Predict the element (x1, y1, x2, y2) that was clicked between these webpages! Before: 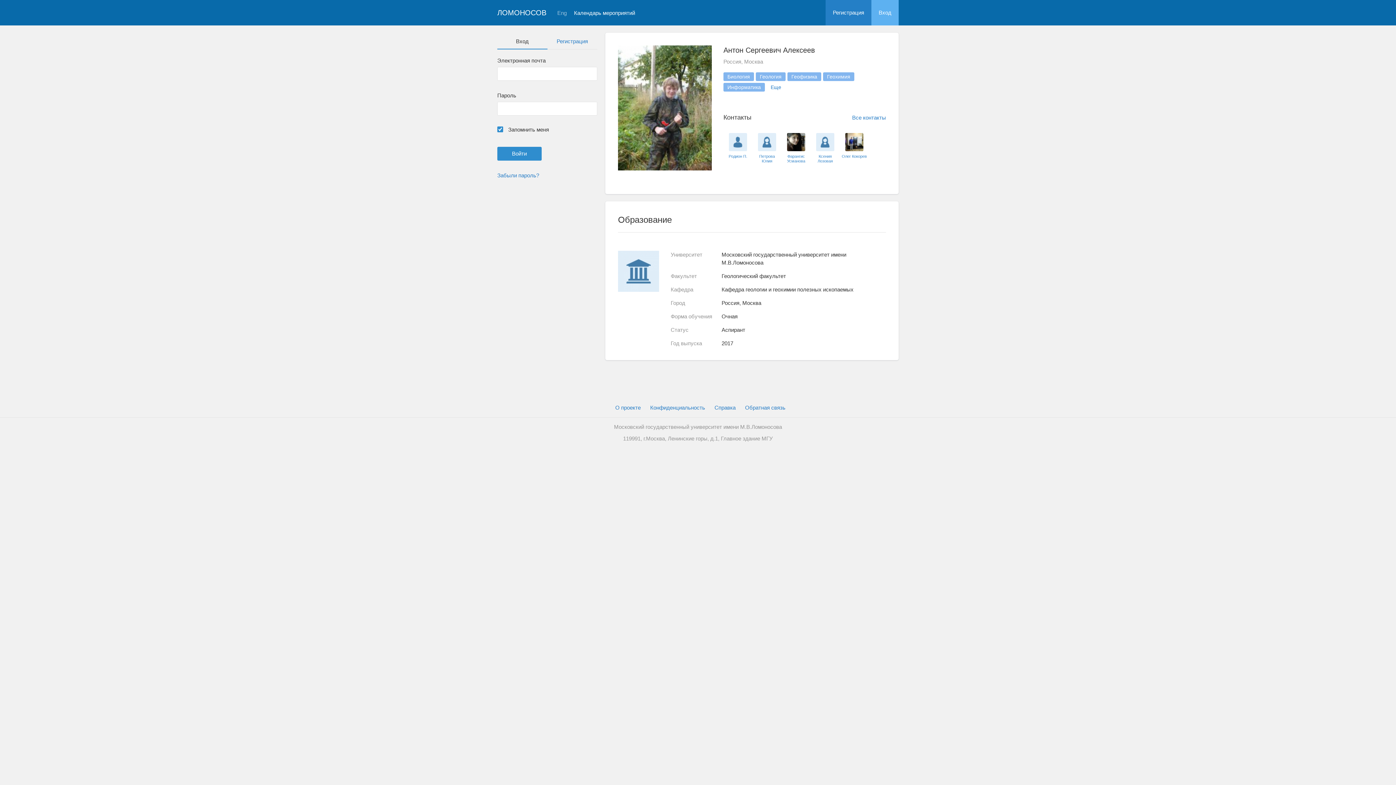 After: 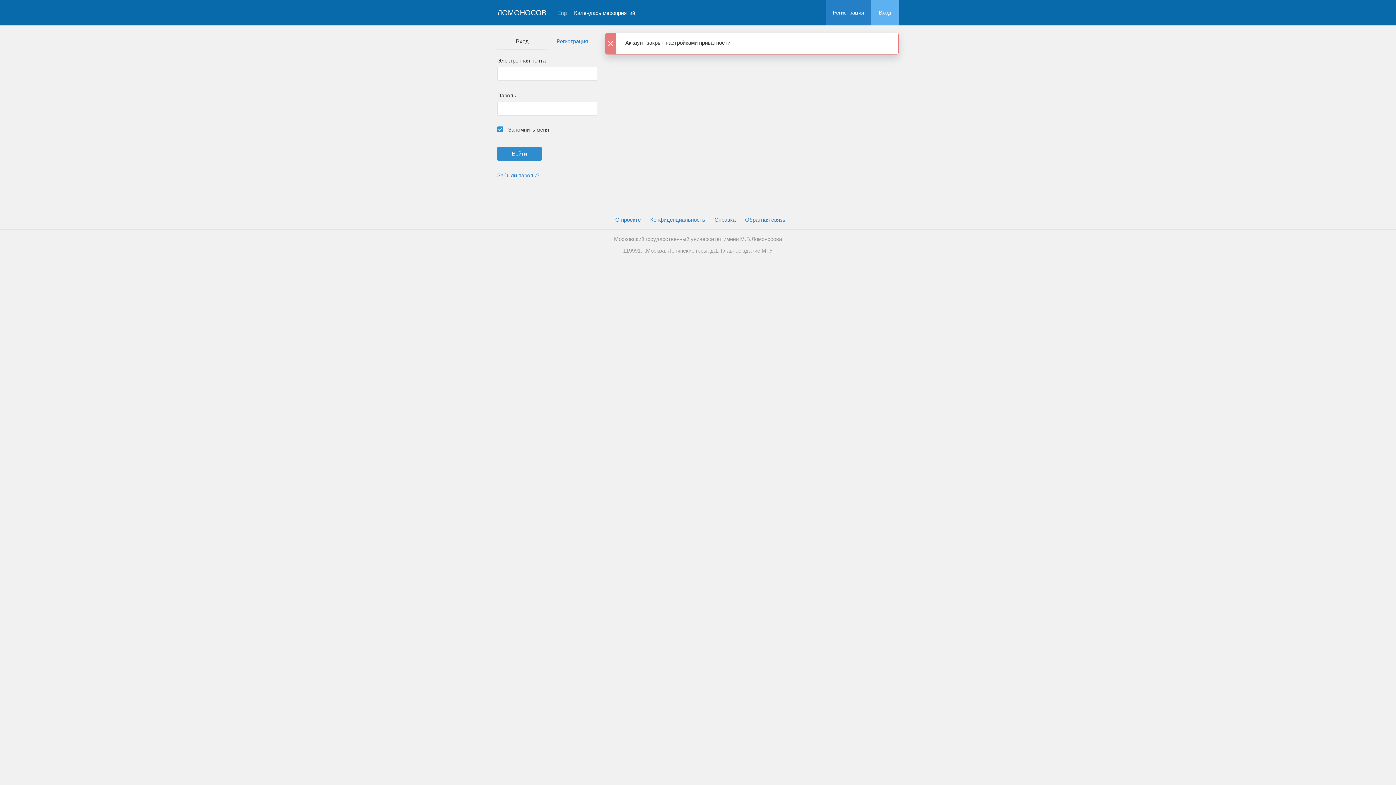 Action: bbox: (729, 133, 747, 151)